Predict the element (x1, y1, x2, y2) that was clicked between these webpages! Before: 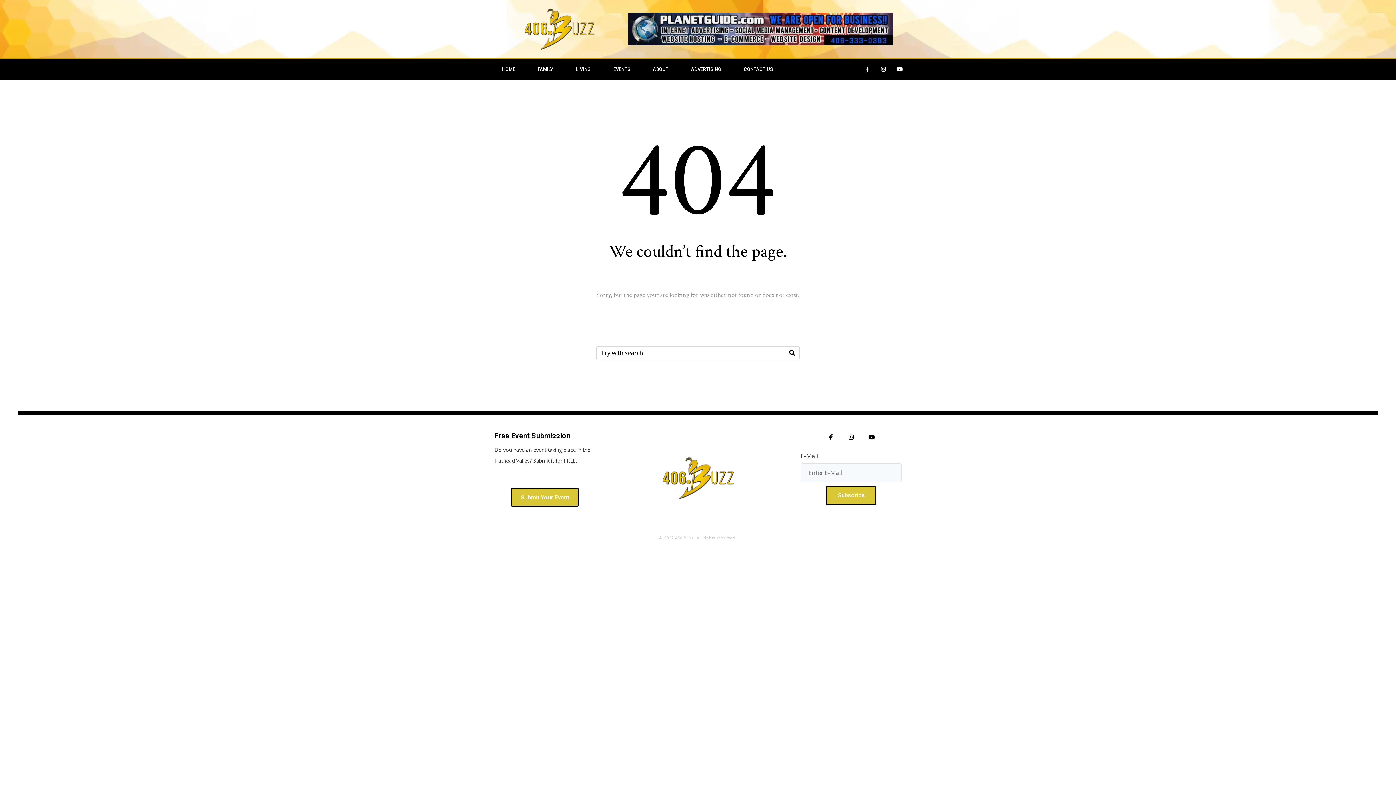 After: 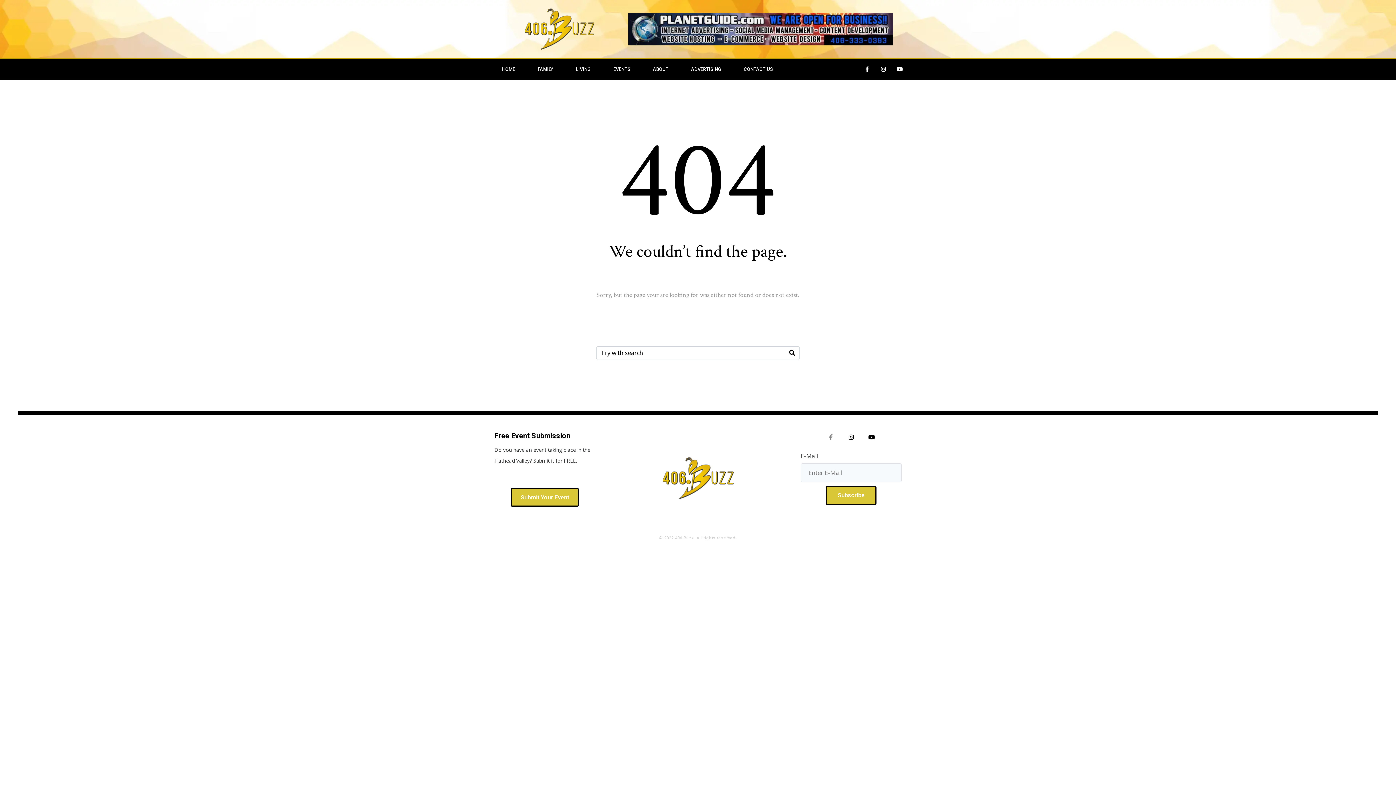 Action: label: Facebook-f bbox: (825, 431, 836, 443)